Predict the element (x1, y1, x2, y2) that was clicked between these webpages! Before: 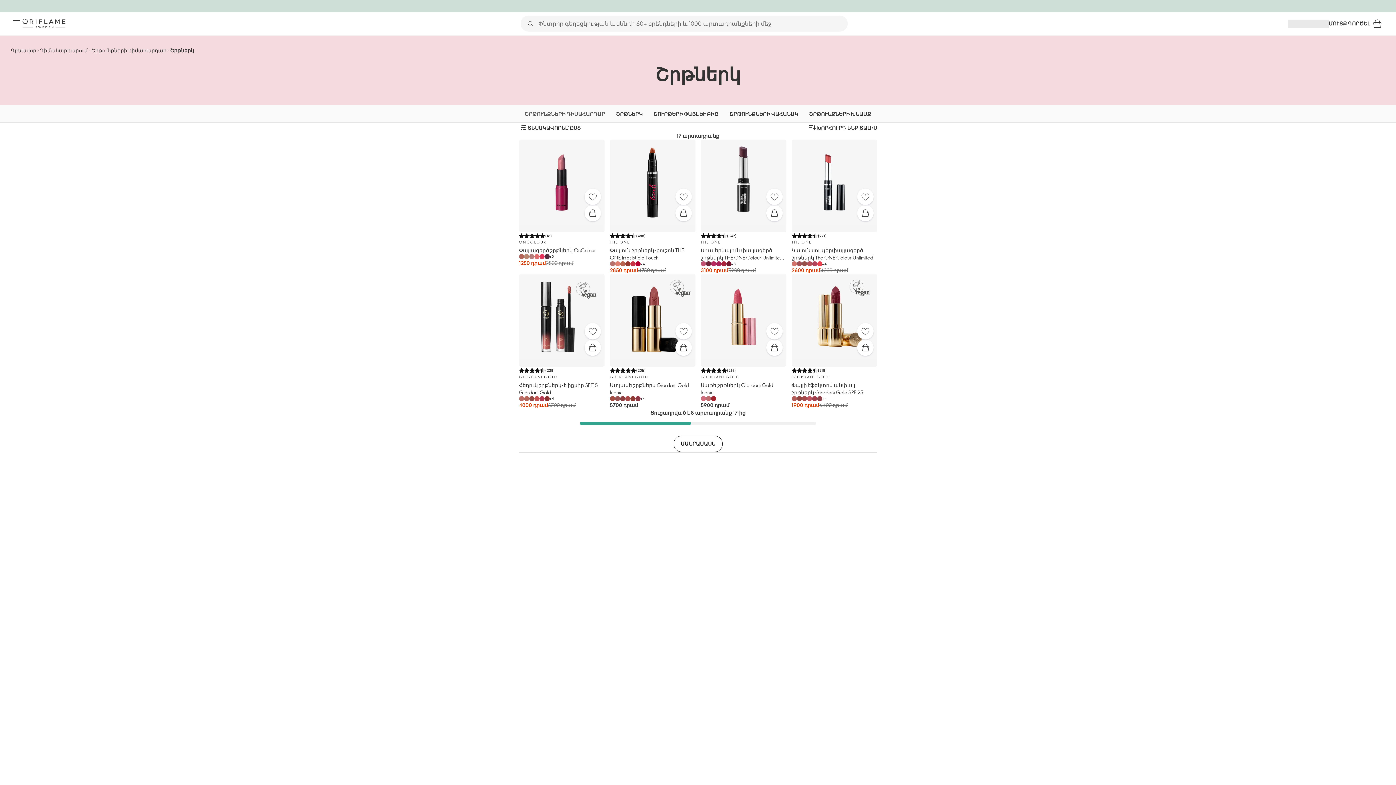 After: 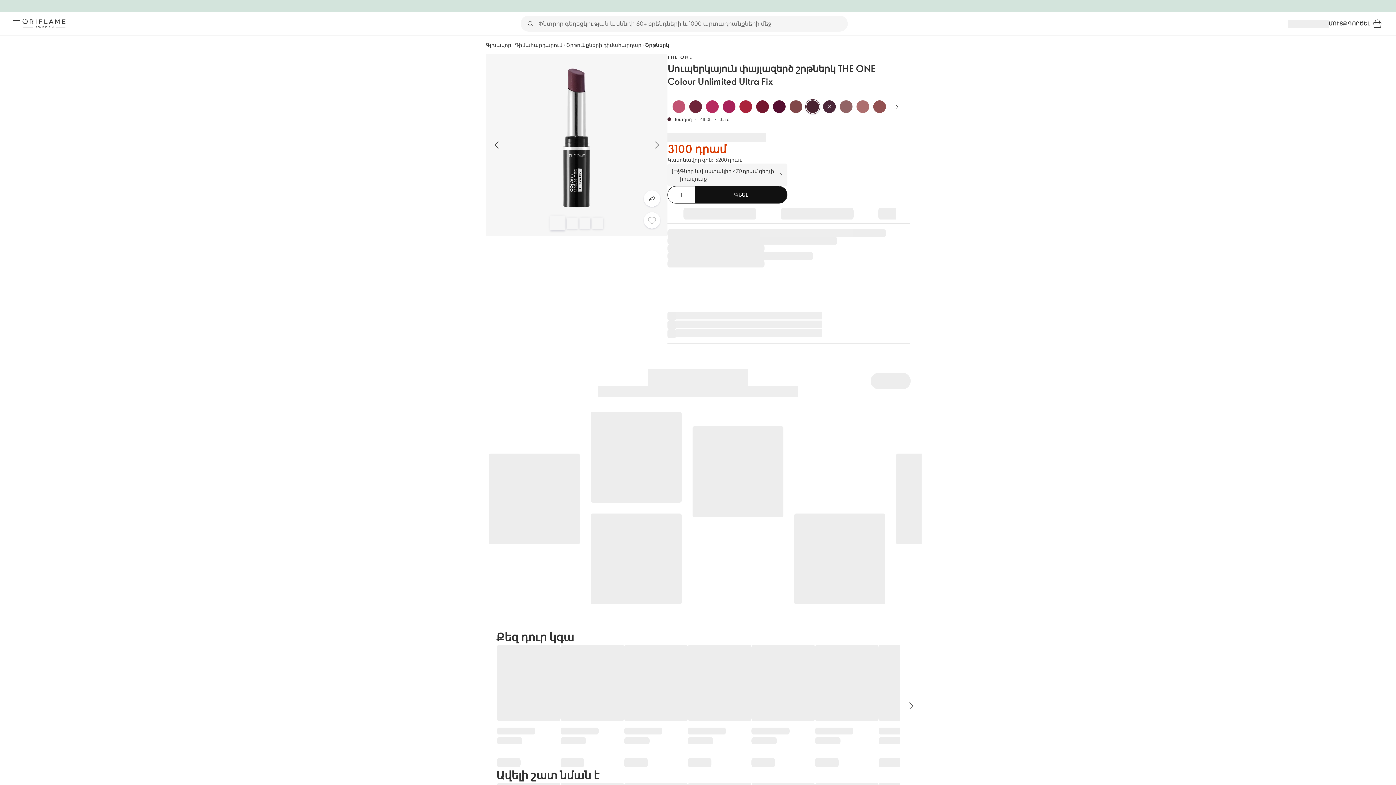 Action: bbox: (766, 188, 782, 205) label: Ֆավորիտներ